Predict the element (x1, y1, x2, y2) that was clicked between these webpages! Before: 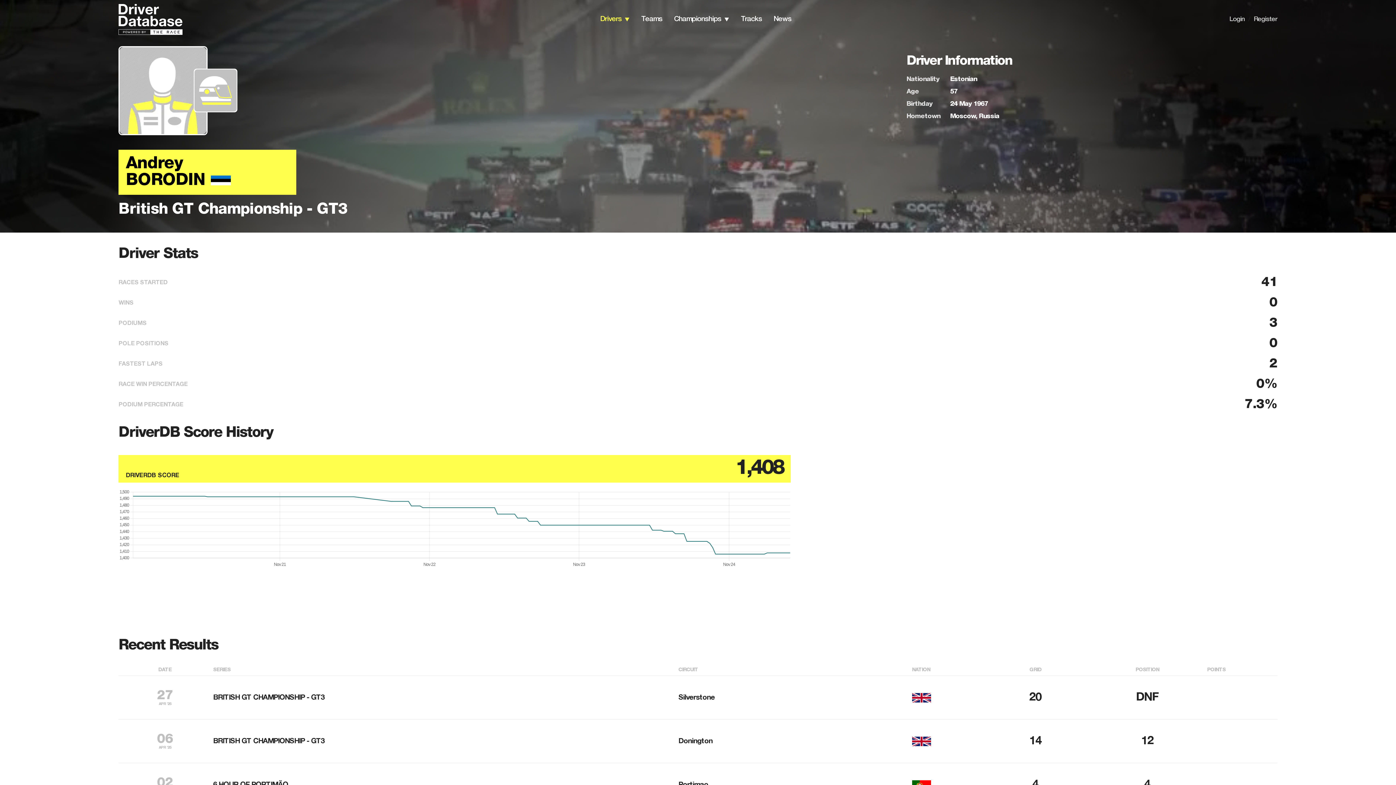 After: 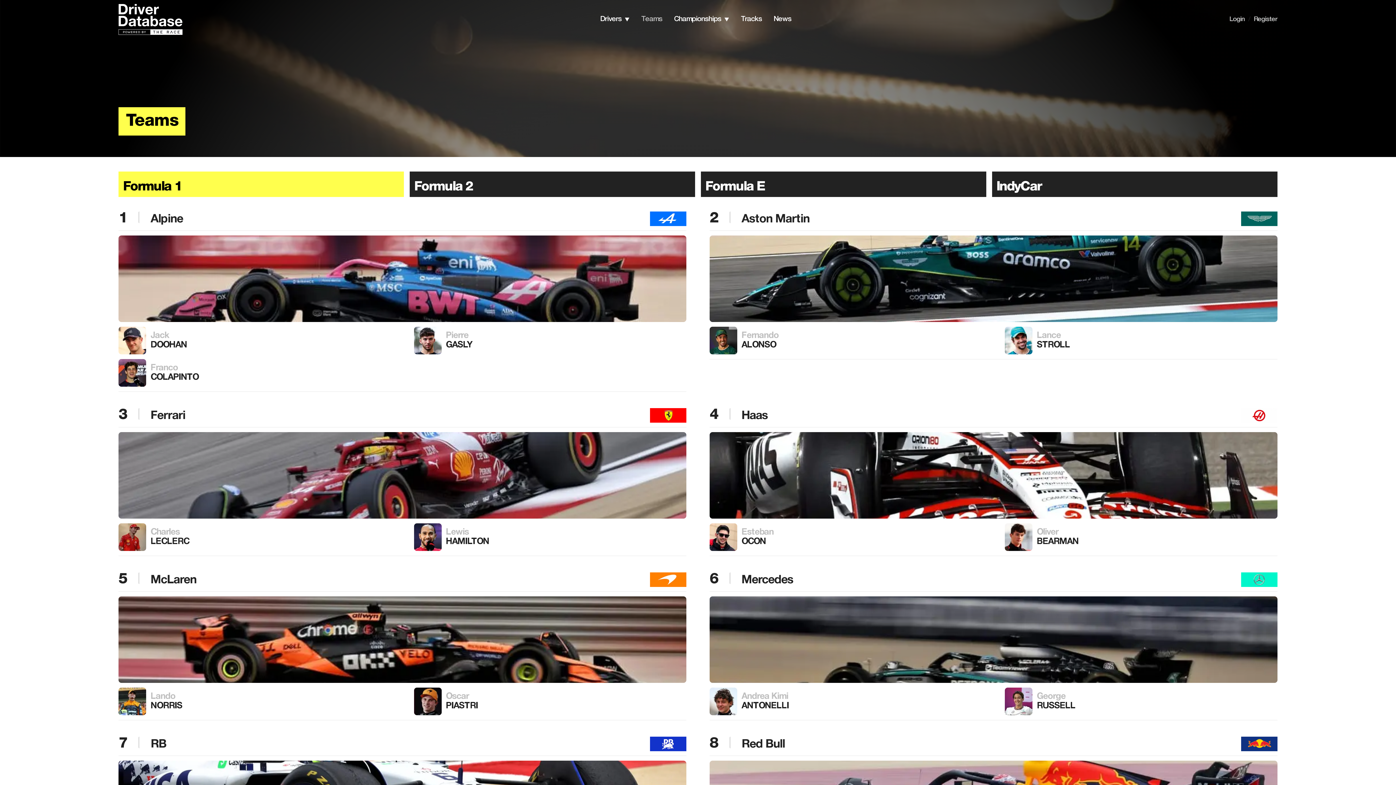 Action: label: Teams bbox: (641, 15, 662, 22)